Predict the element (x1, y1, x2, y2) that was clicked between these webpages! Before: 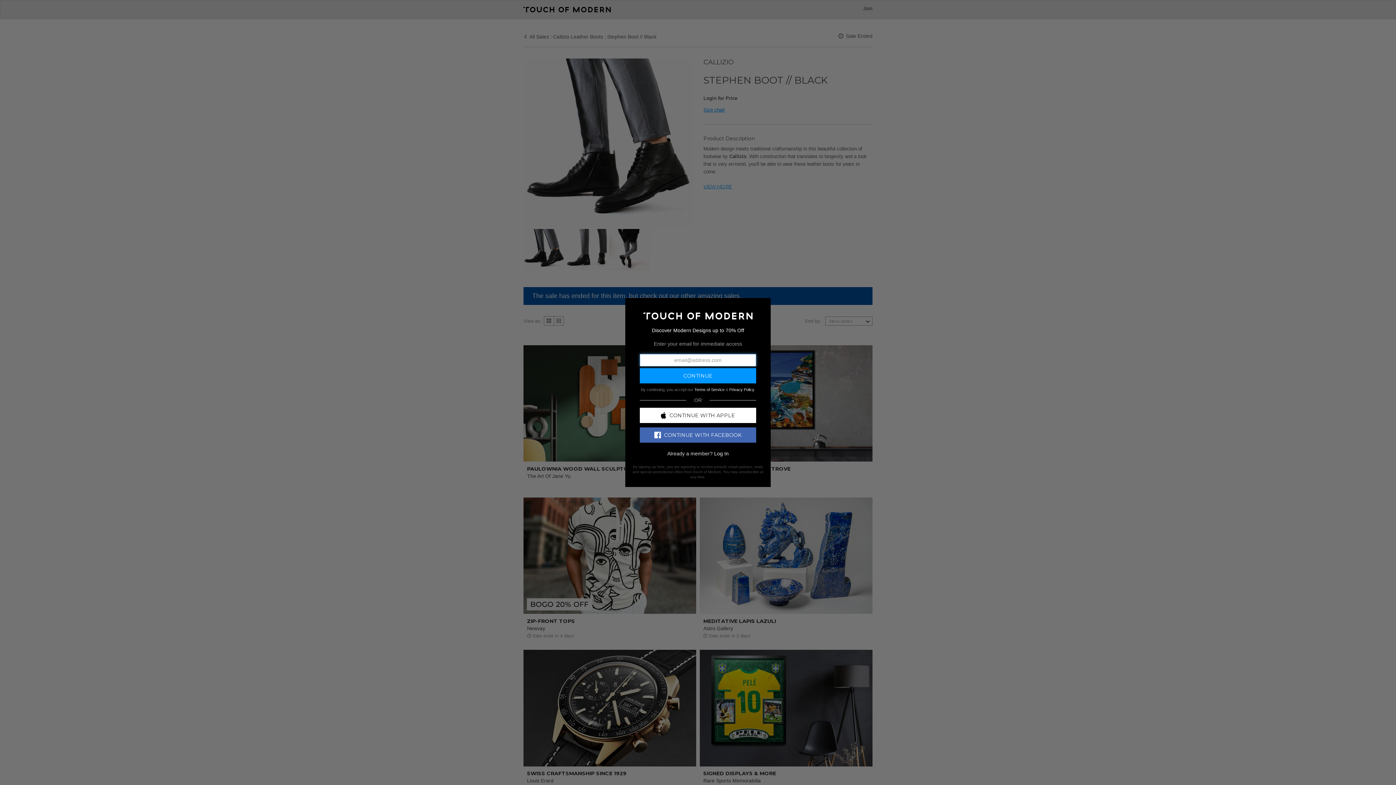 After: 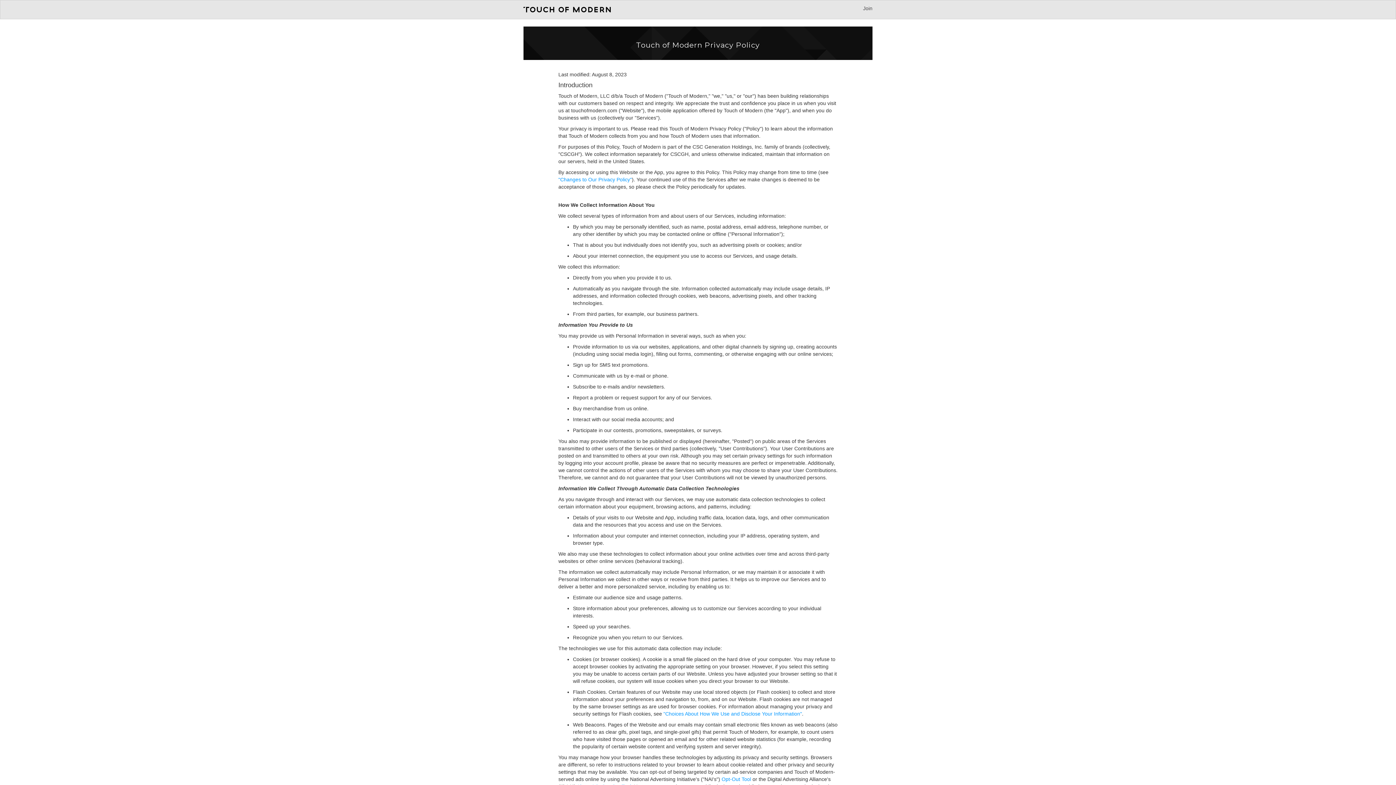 Action: label: Privacy Policy bbox: (729, 387, 754, 391)